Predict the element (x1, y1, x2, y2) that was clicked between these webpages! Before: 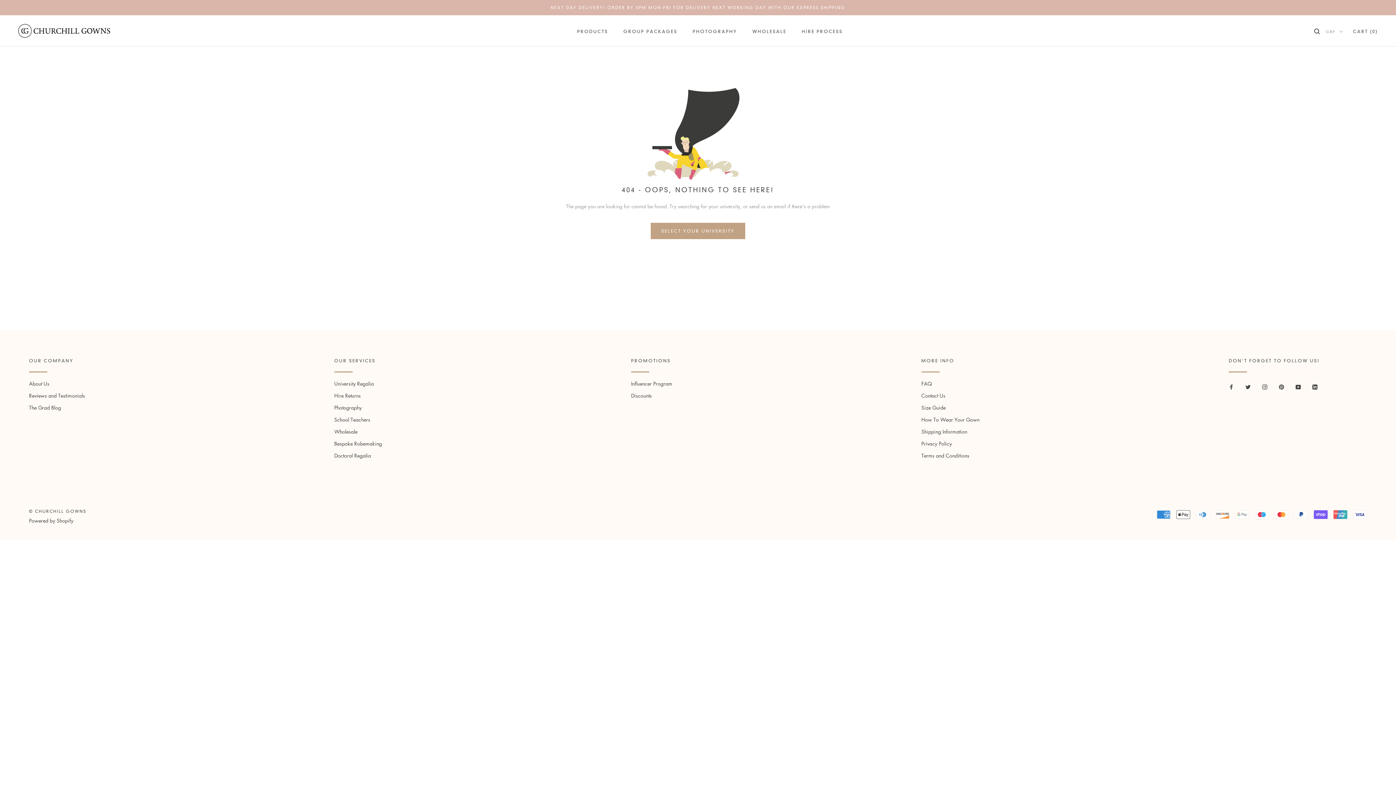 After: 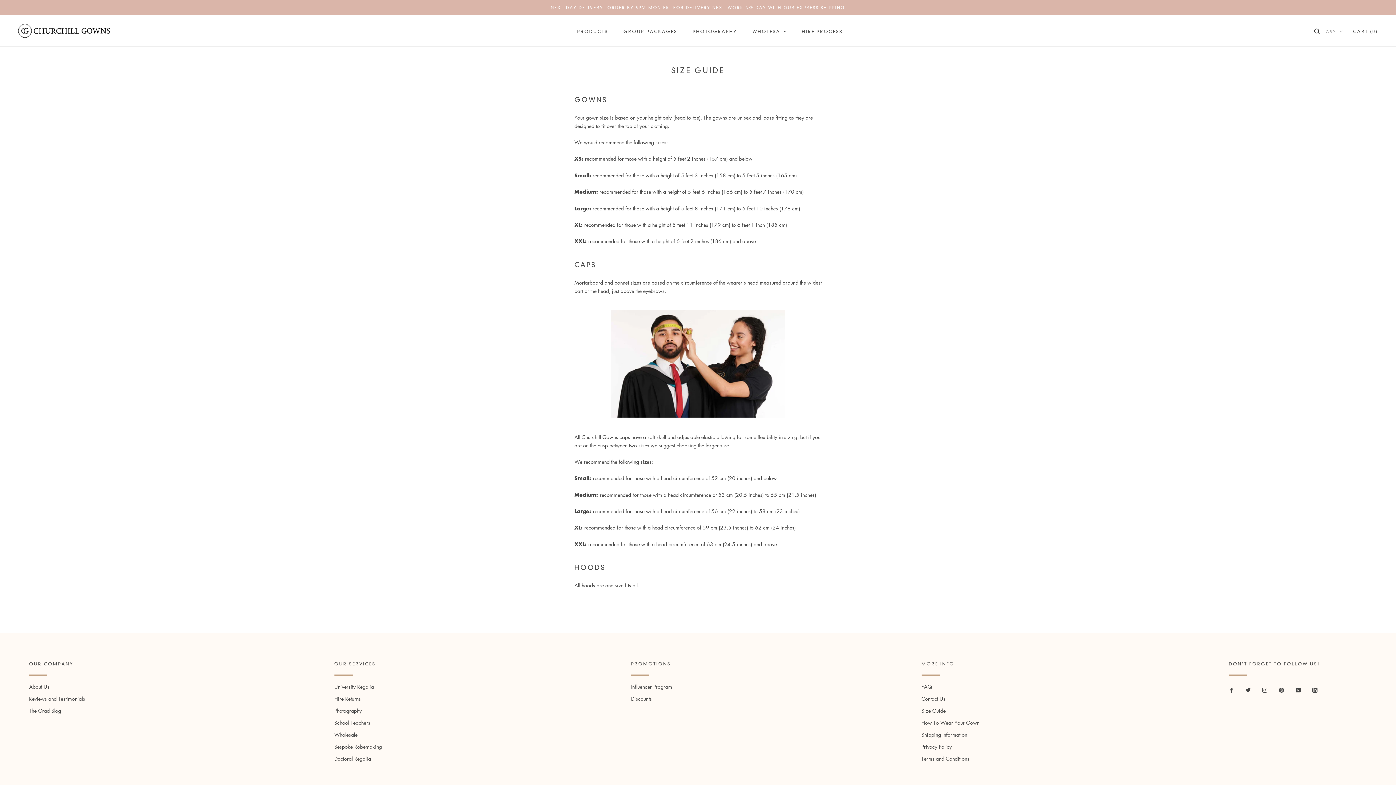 Action: label: Size Guide bbox: (921, 404, 979, 411)